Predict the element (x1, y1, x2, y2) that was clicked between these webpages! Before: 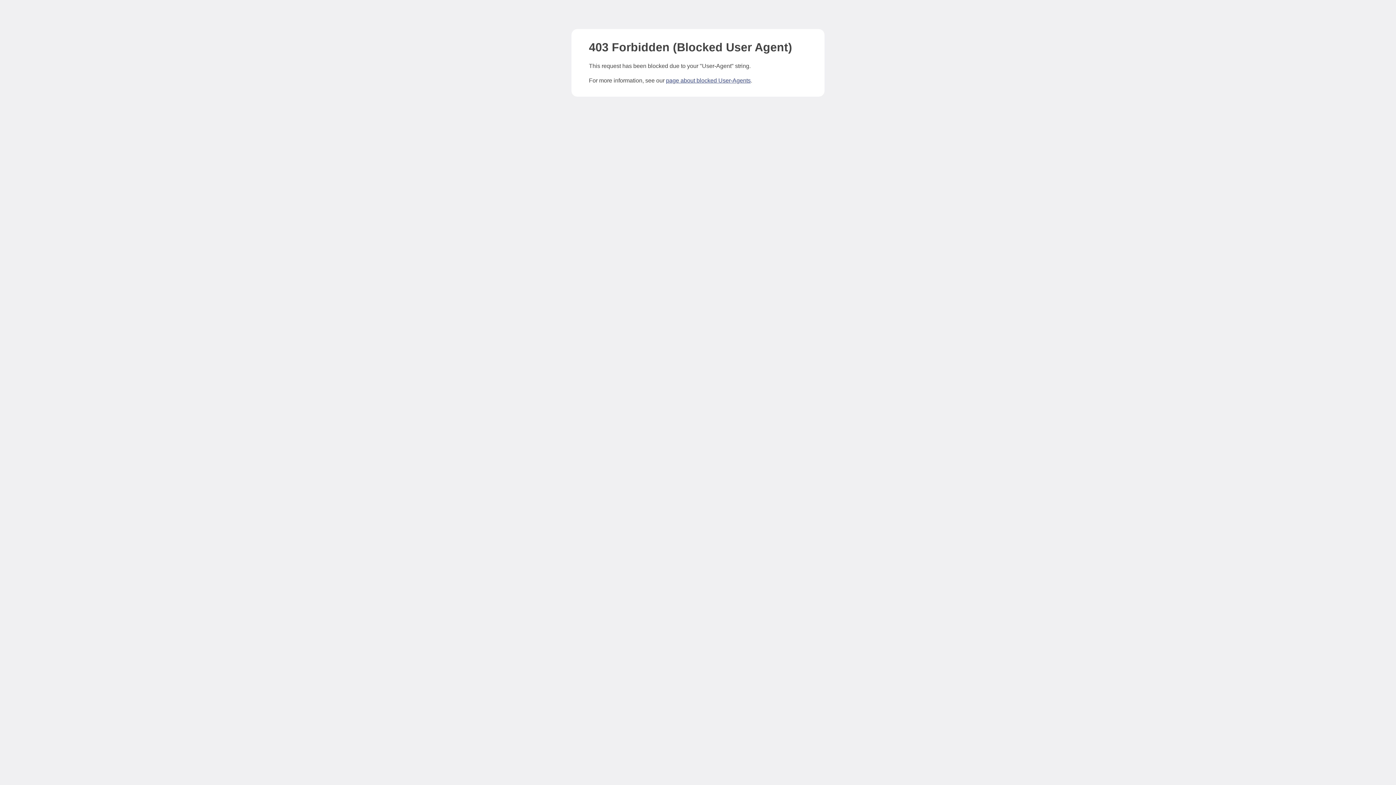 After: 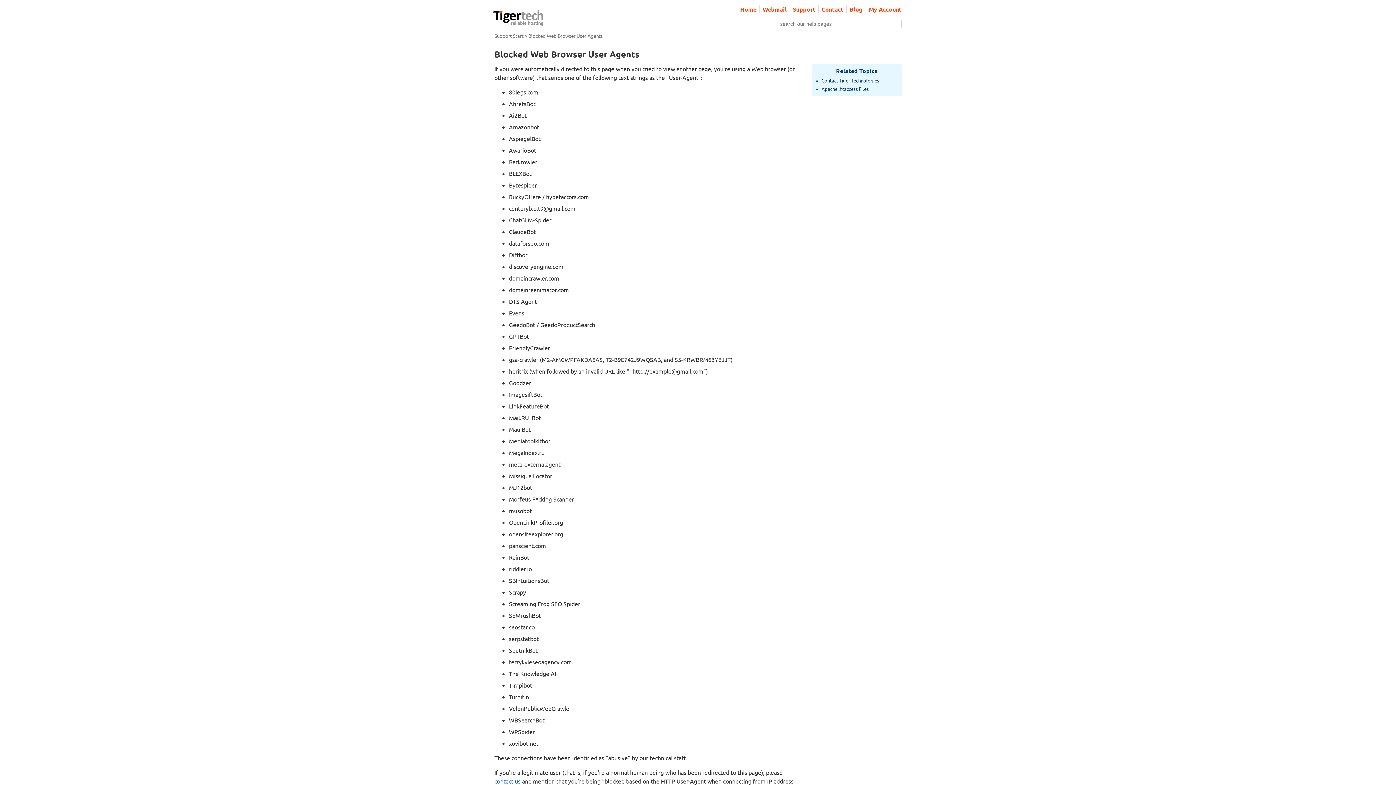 Action: label: page about blocked User-Agents bbox: (666, 77, 750, 83)